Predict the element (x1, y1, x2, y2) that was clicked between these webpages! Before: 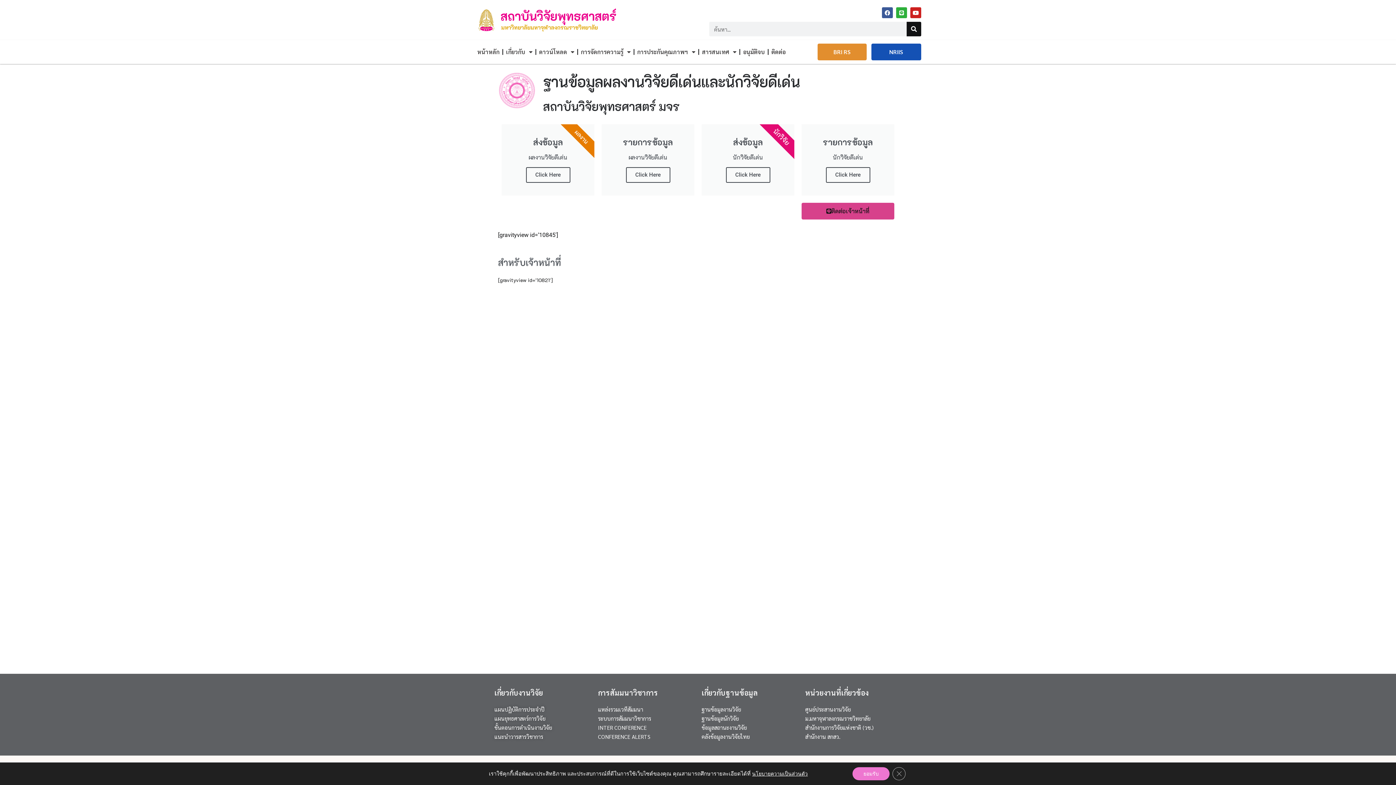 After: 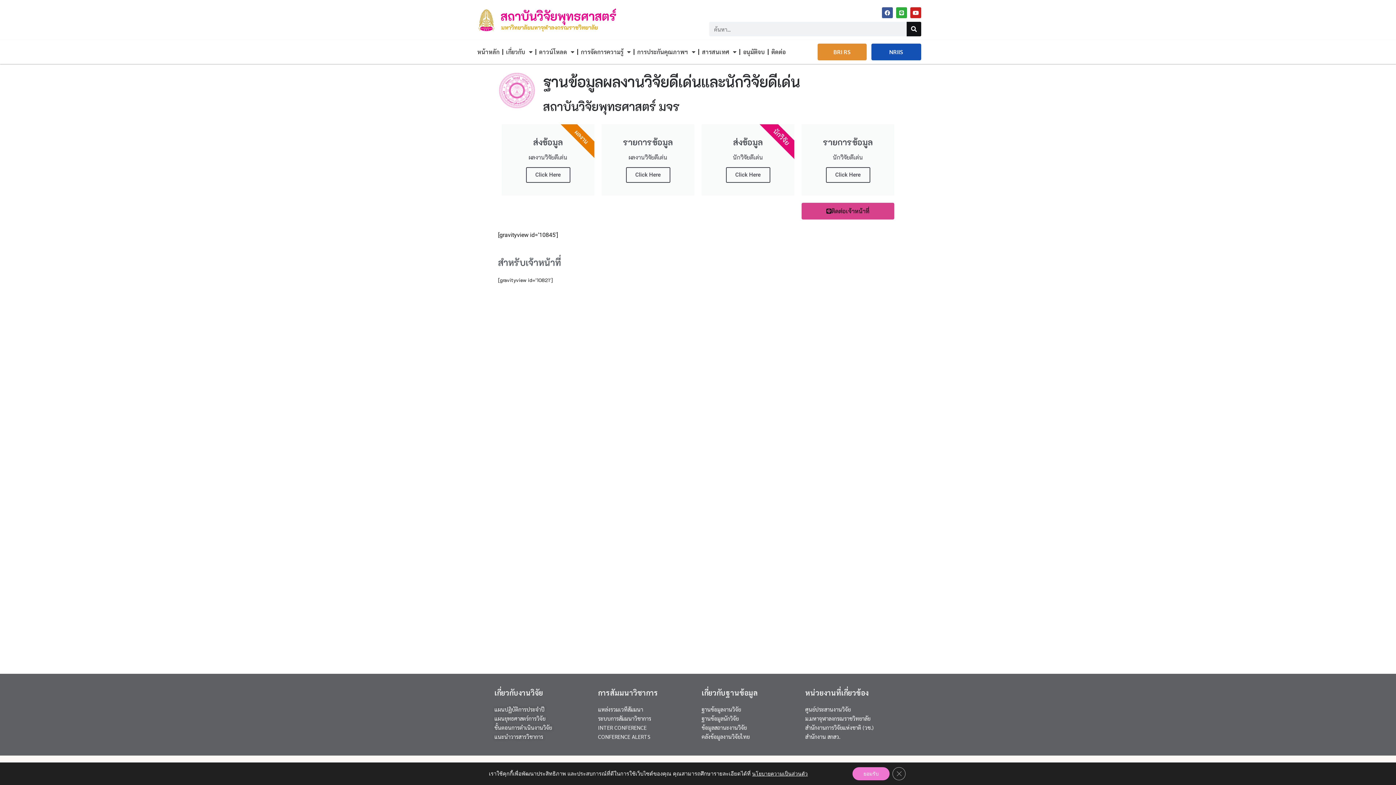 Action: label: ม.มหาจุฬาลงกรณราชวิทยาลัย bbox: (805, 714, 901, 723)